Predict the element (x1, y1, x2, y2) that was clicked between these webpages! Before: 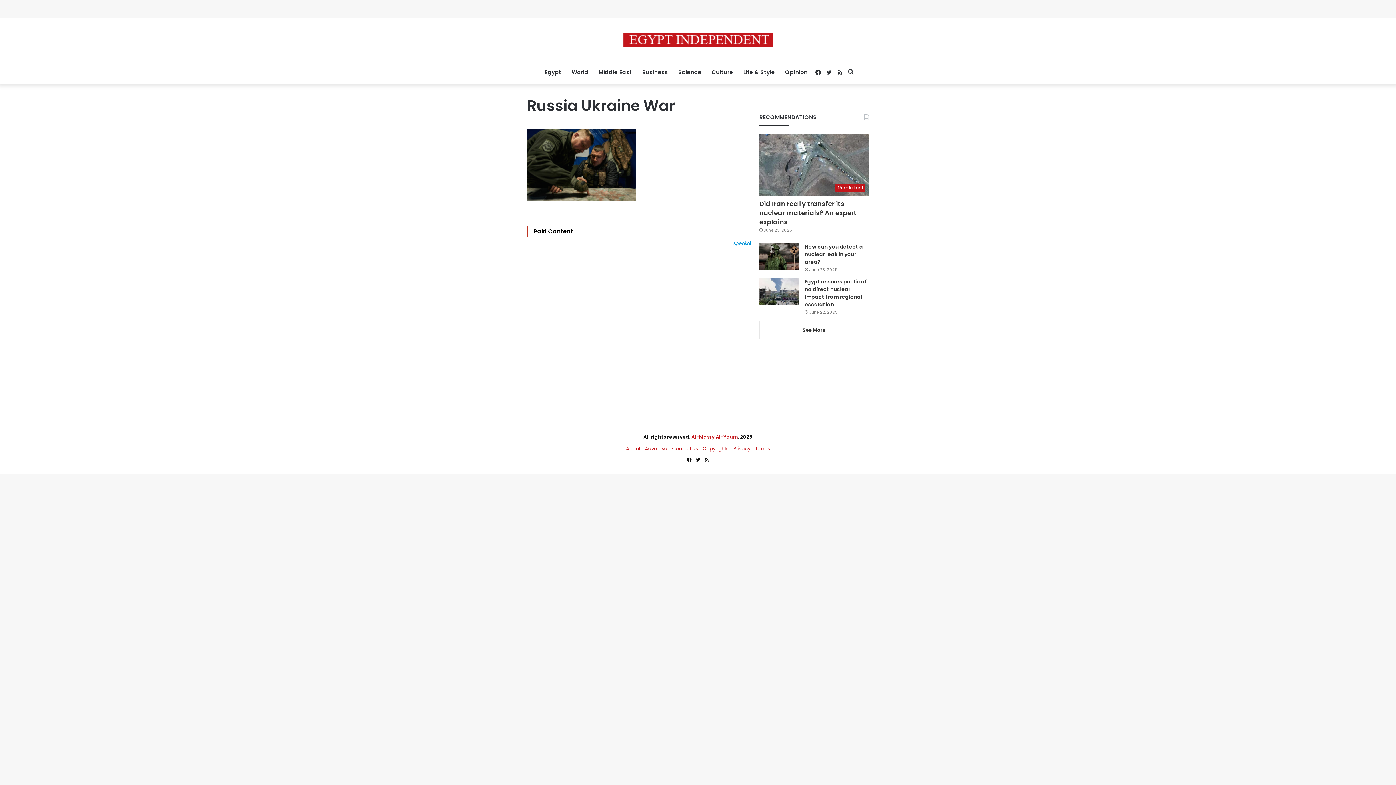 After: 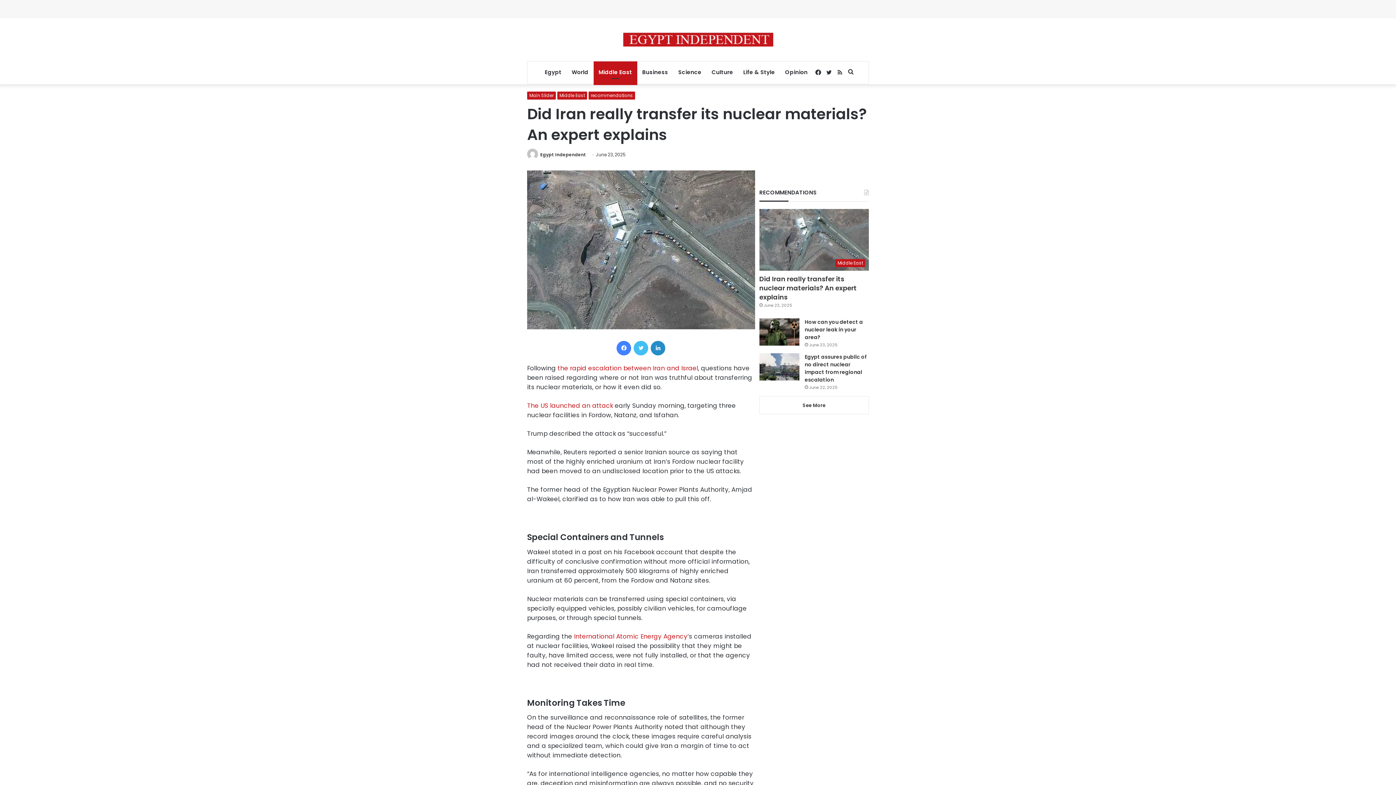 Action: bbox: (759, 133, 869, 195) label: Did Iran really transfer its nuclear materials? An expert explains